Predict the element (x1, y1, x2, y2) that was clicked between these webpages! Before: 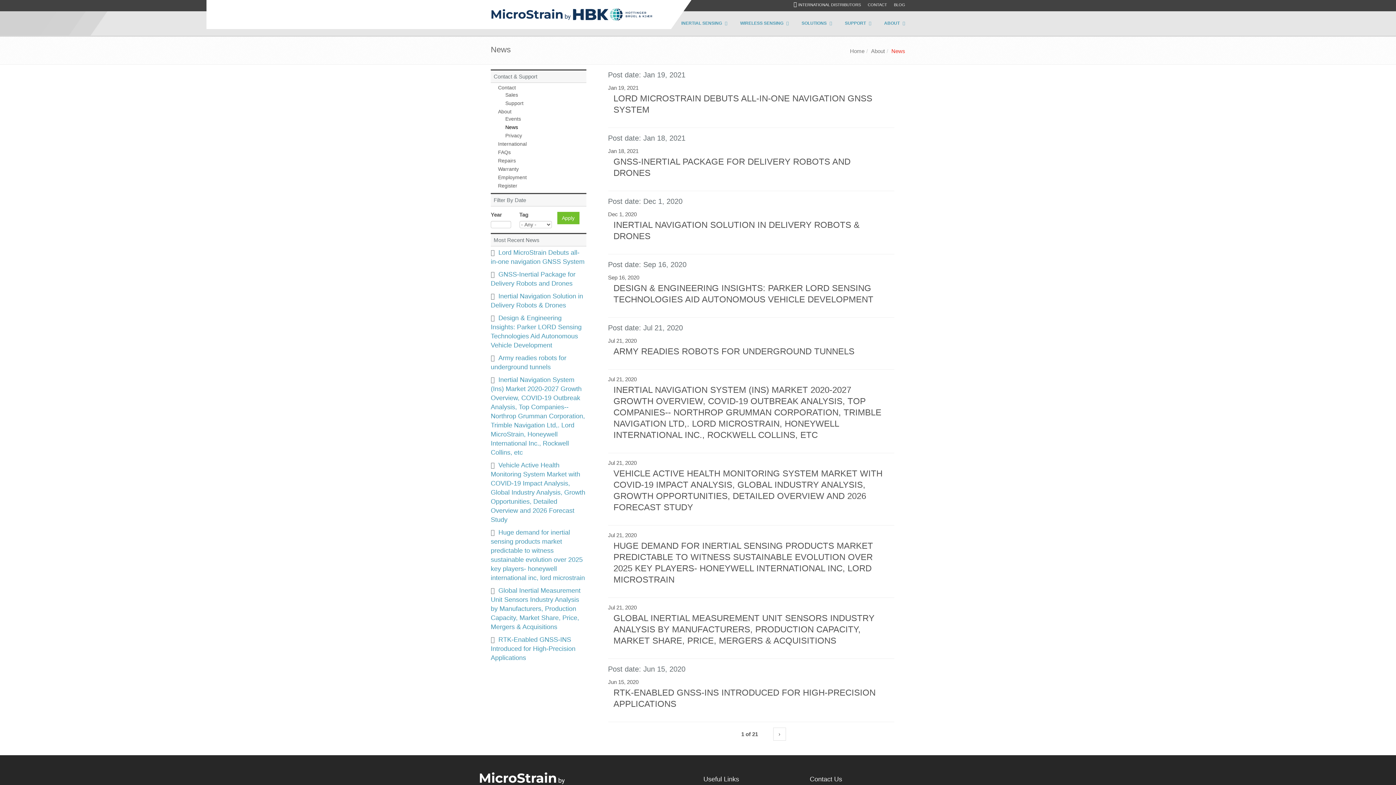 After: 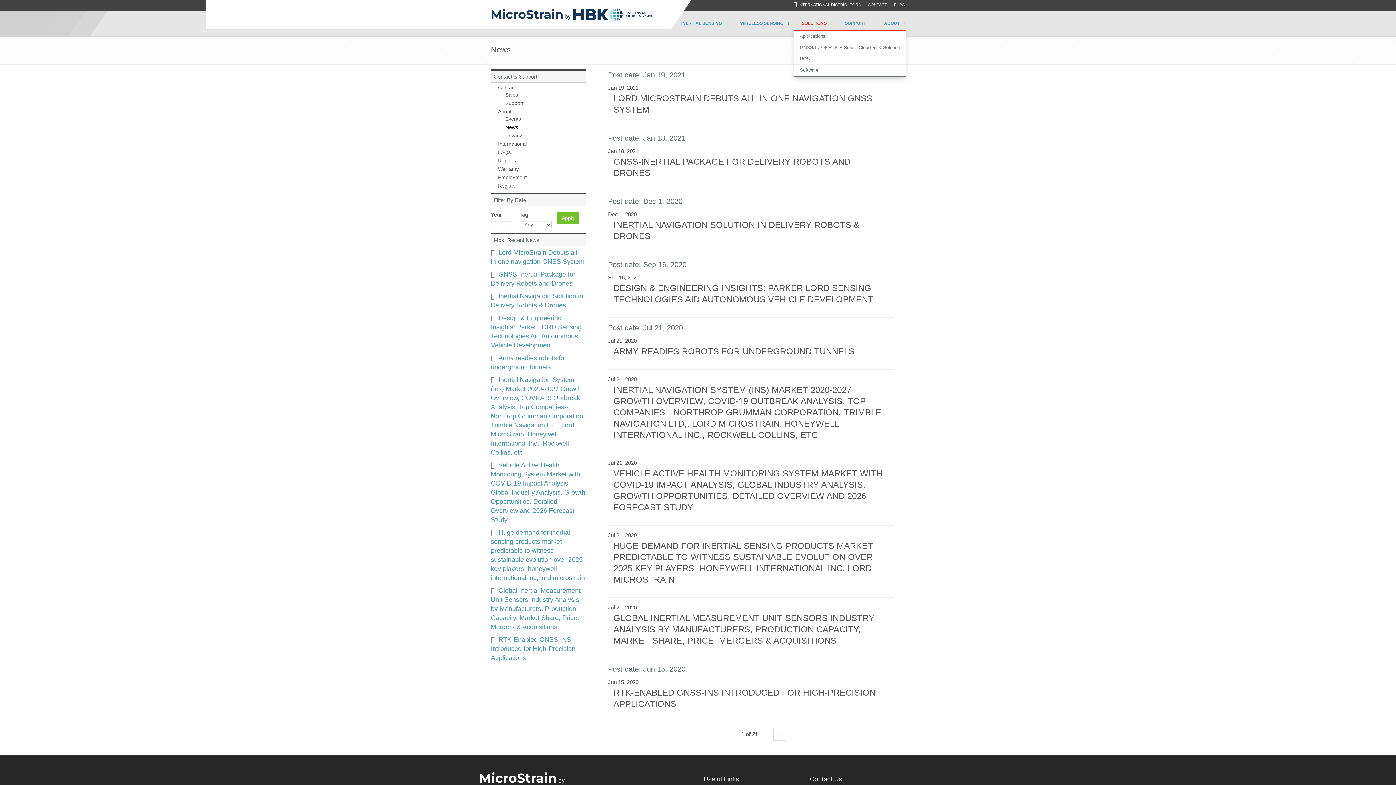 Action: label: SOLUTIONS bbox: (794, 16, 837, 30)